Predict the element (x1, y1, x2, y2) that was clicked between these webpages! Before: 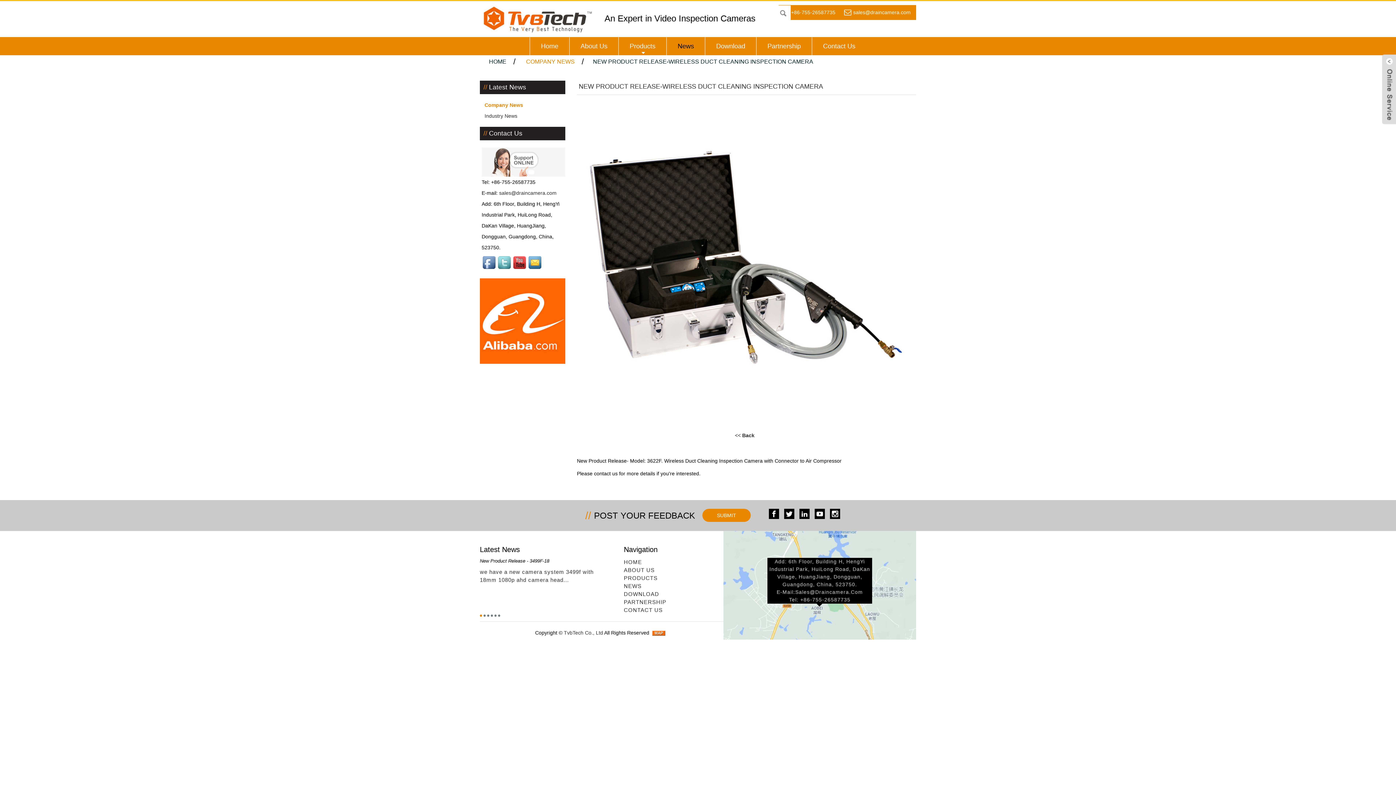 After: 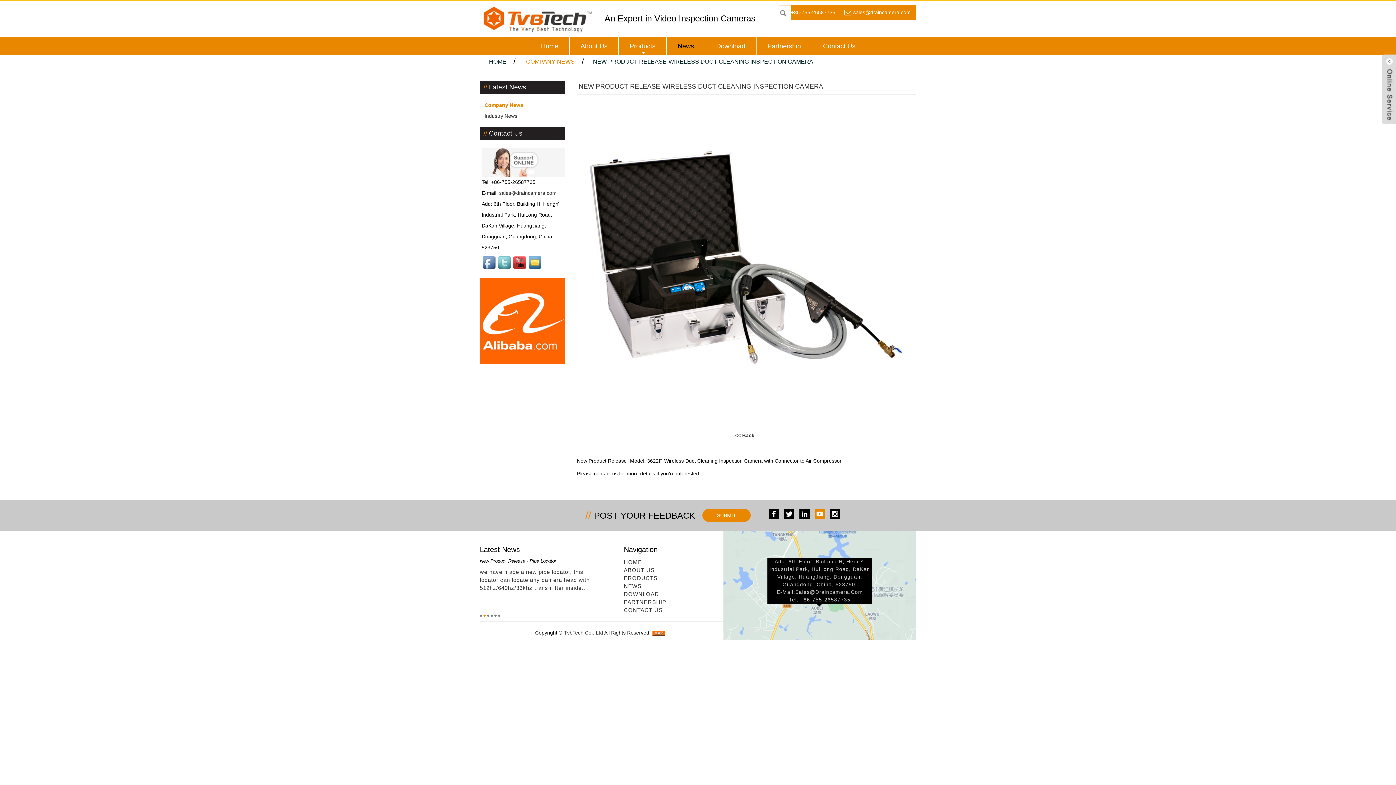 Action: bbox: (814, 509, 825, 519)